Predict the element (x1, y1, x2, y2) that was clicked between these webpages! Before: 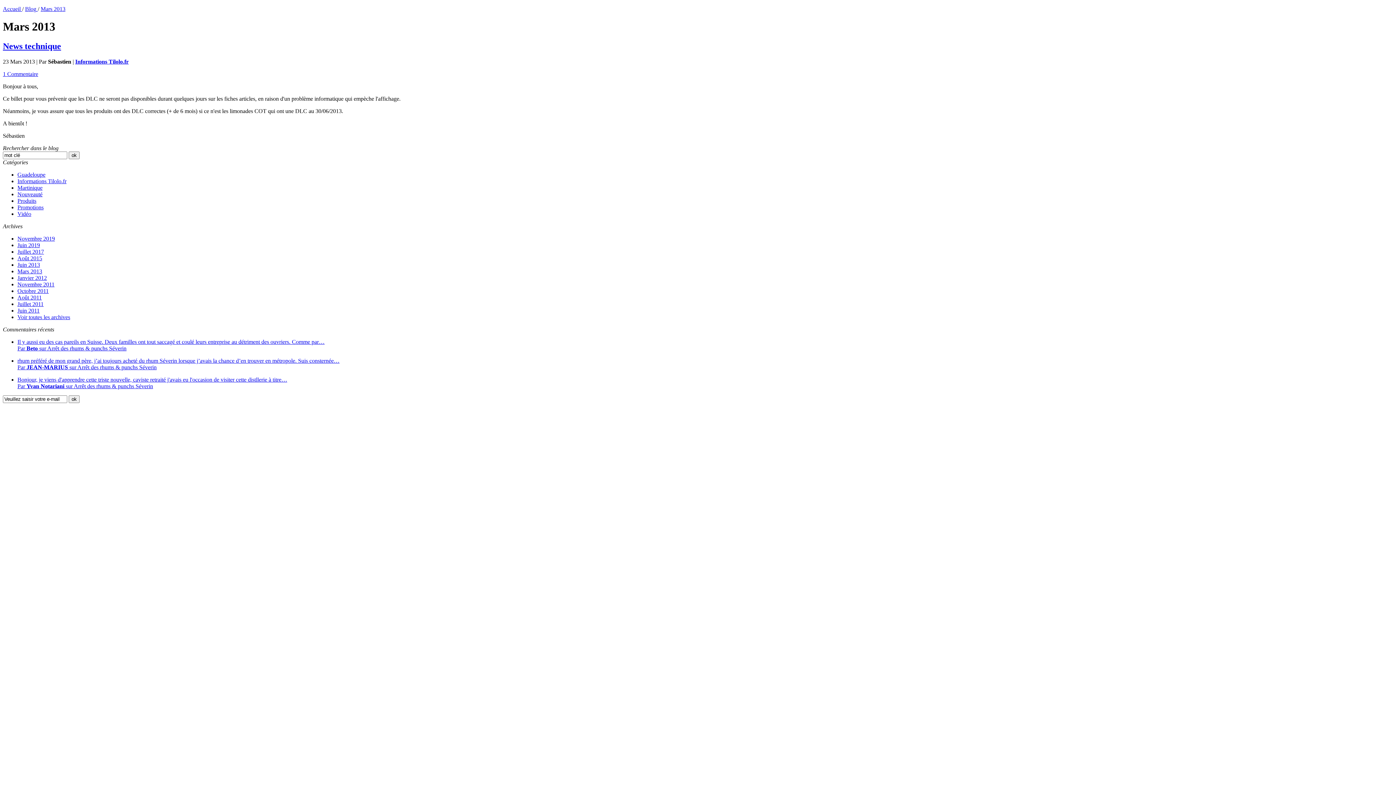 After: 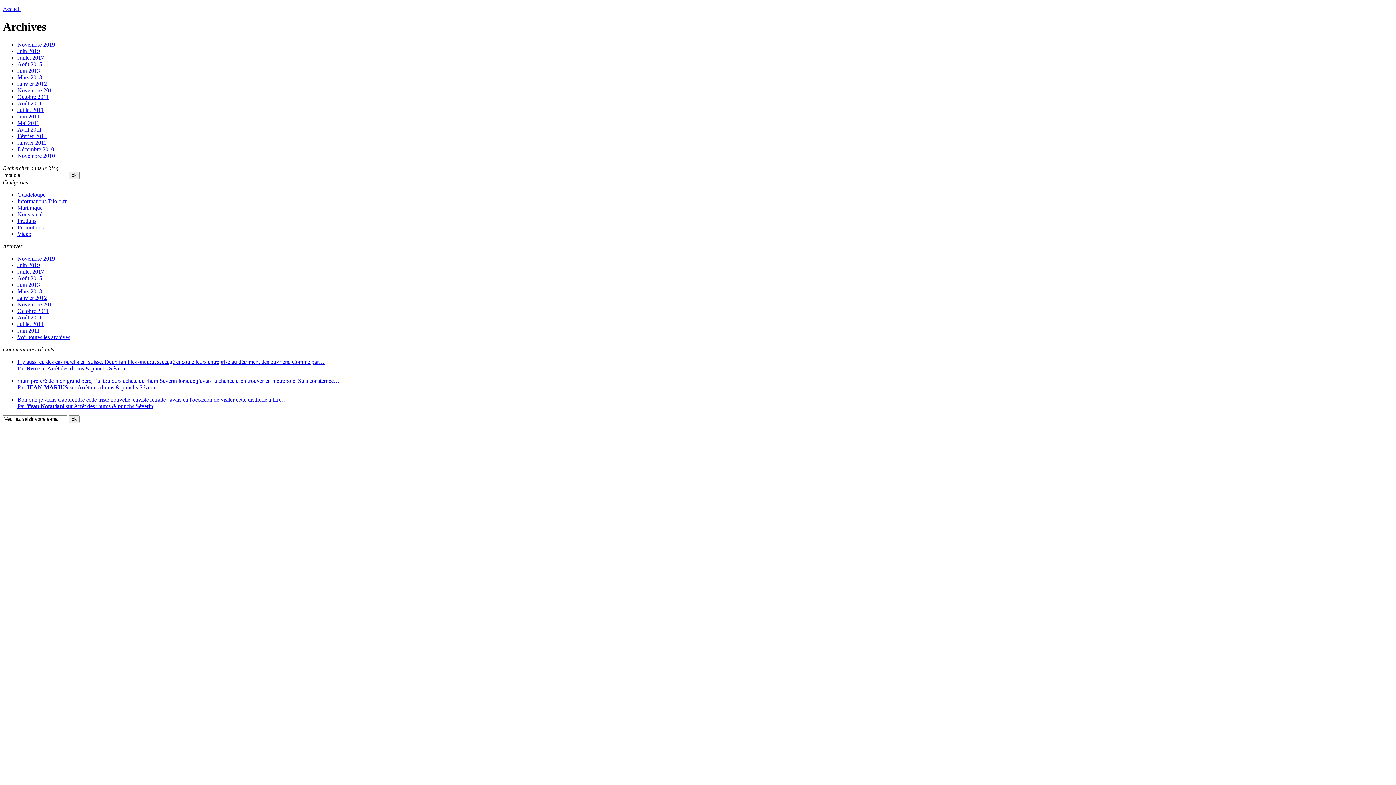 Action: bbox: (17, 314, 70, 320) label: Voir toutes les archives